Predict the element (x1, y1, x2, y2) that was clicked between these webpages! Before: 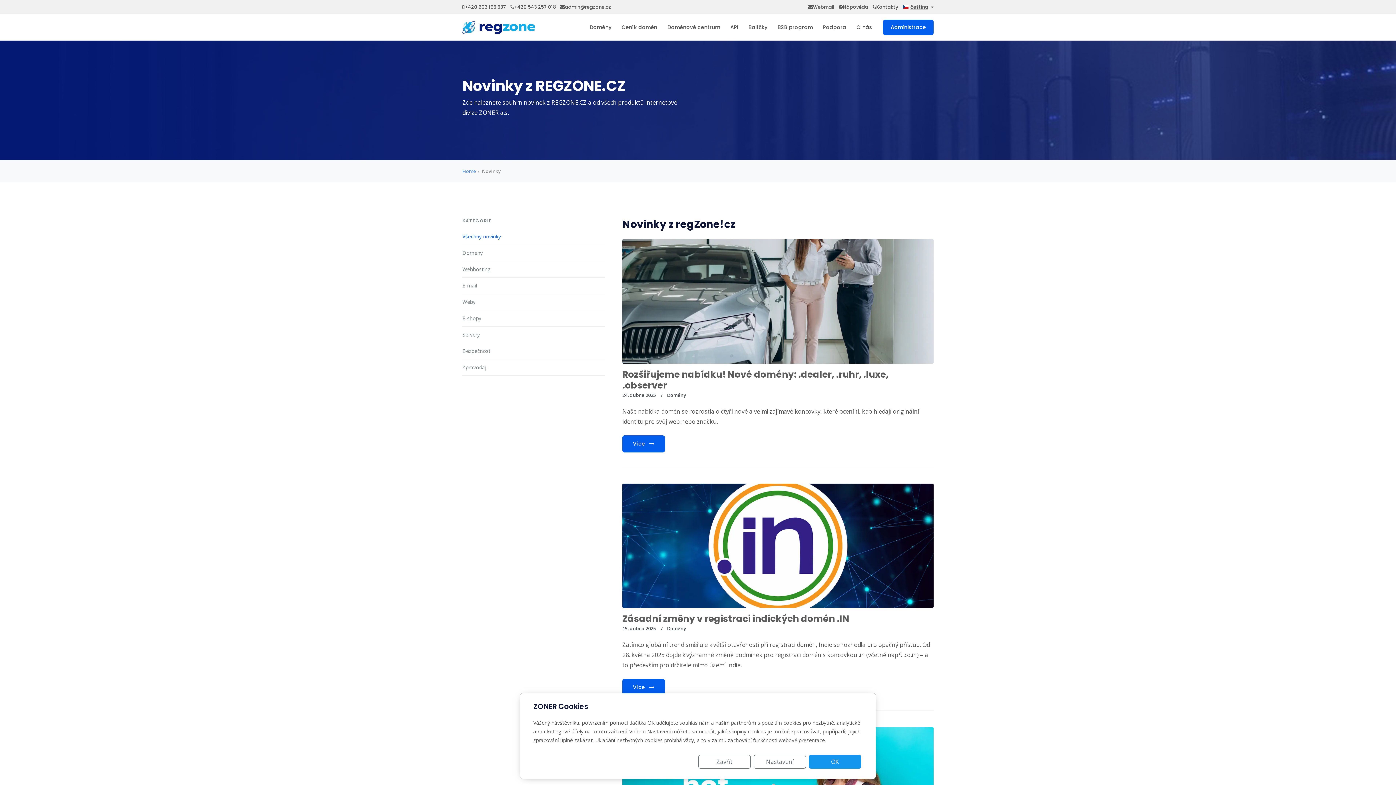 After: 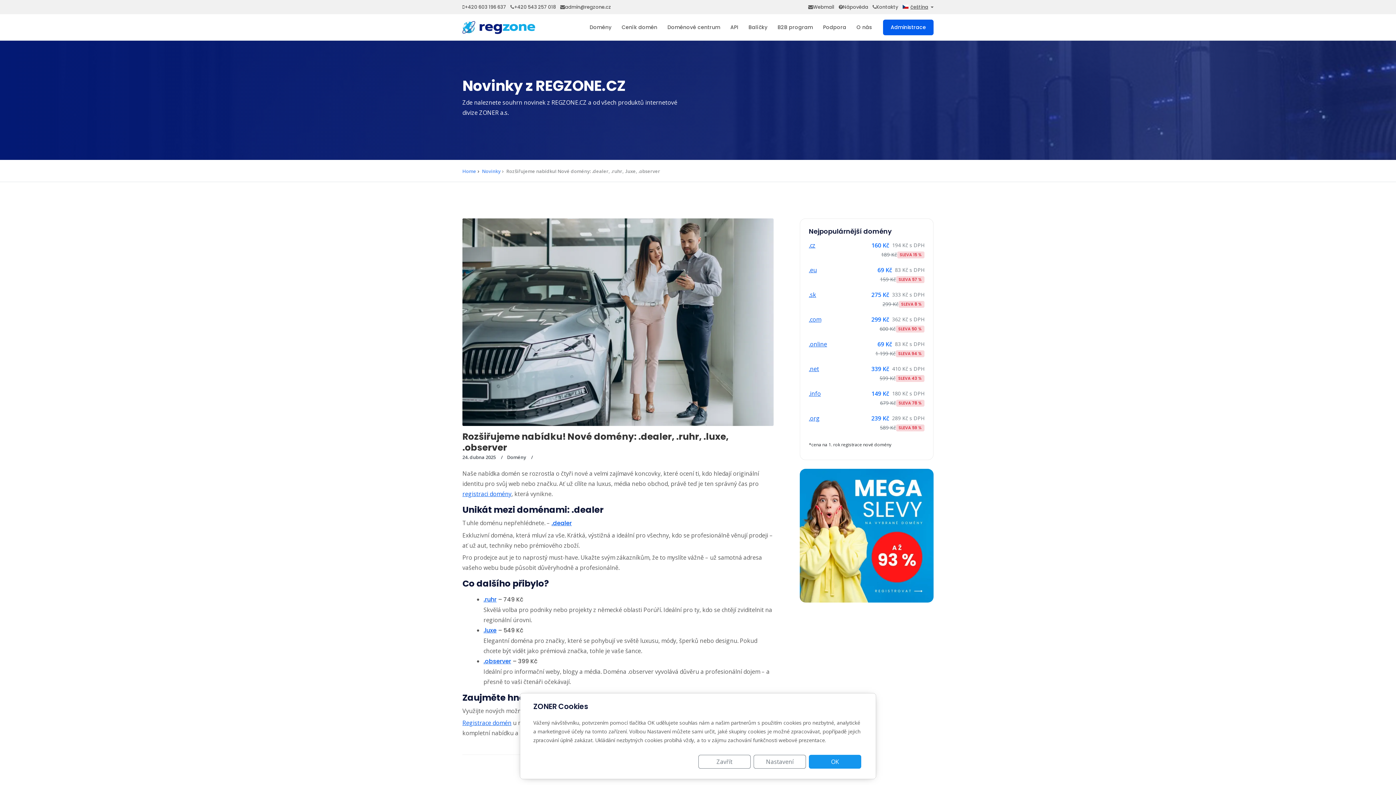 Action: label: Rozšiřujeme nabídku! Nové domény: .dealer, .ruhr, .luxe, .observer bbox: (622, 368, 888, 391)